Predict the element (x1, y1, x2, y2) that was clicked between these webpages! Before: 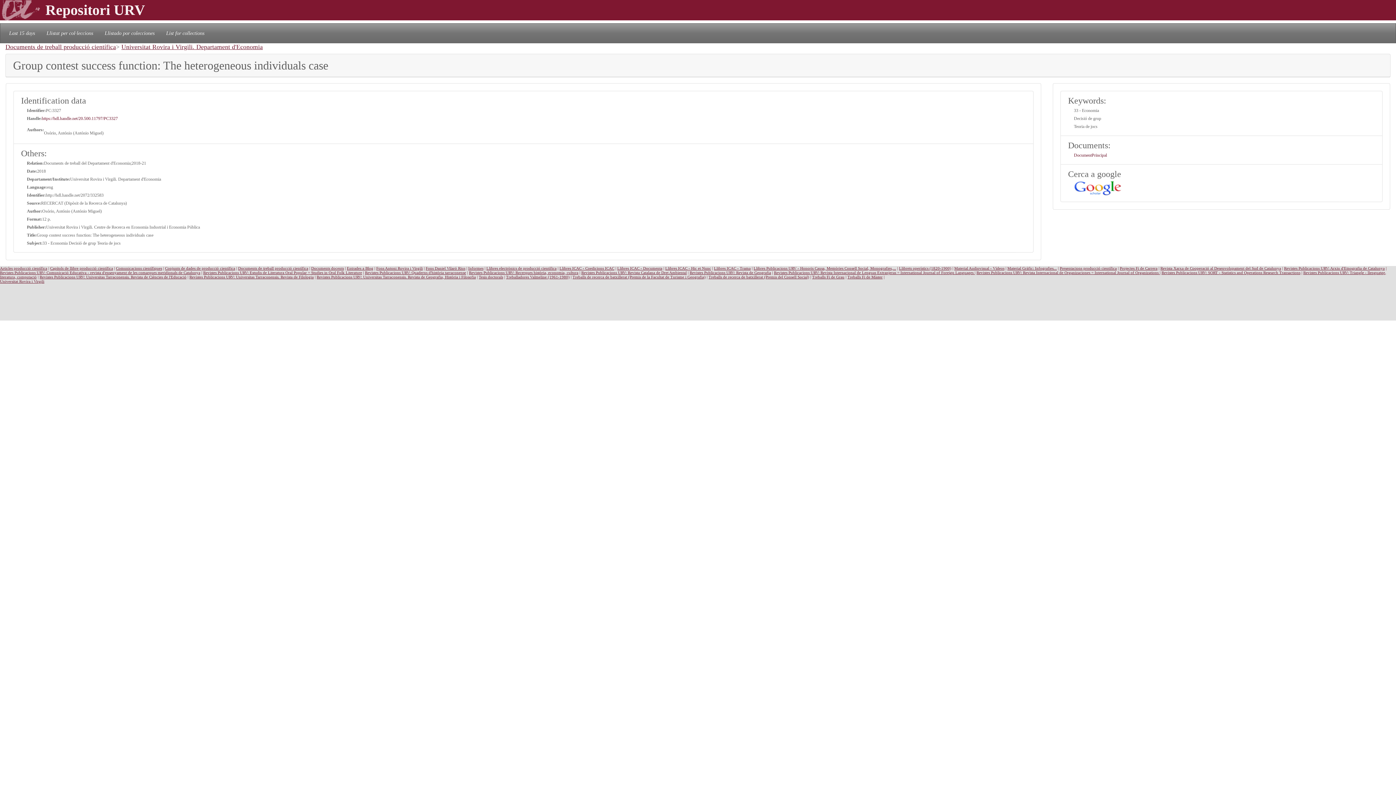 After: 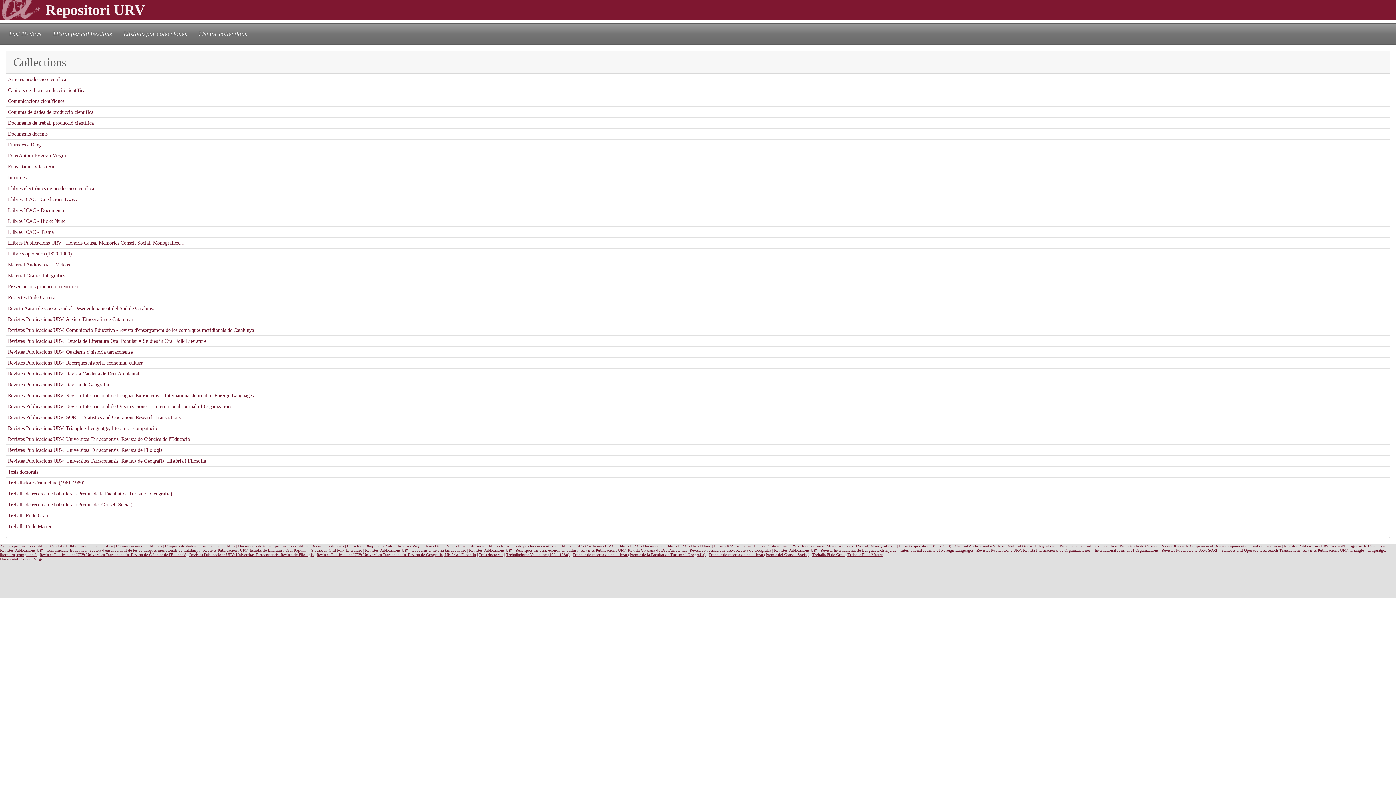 Action: bbox: (163, 26, 207, 39) label: List for collections